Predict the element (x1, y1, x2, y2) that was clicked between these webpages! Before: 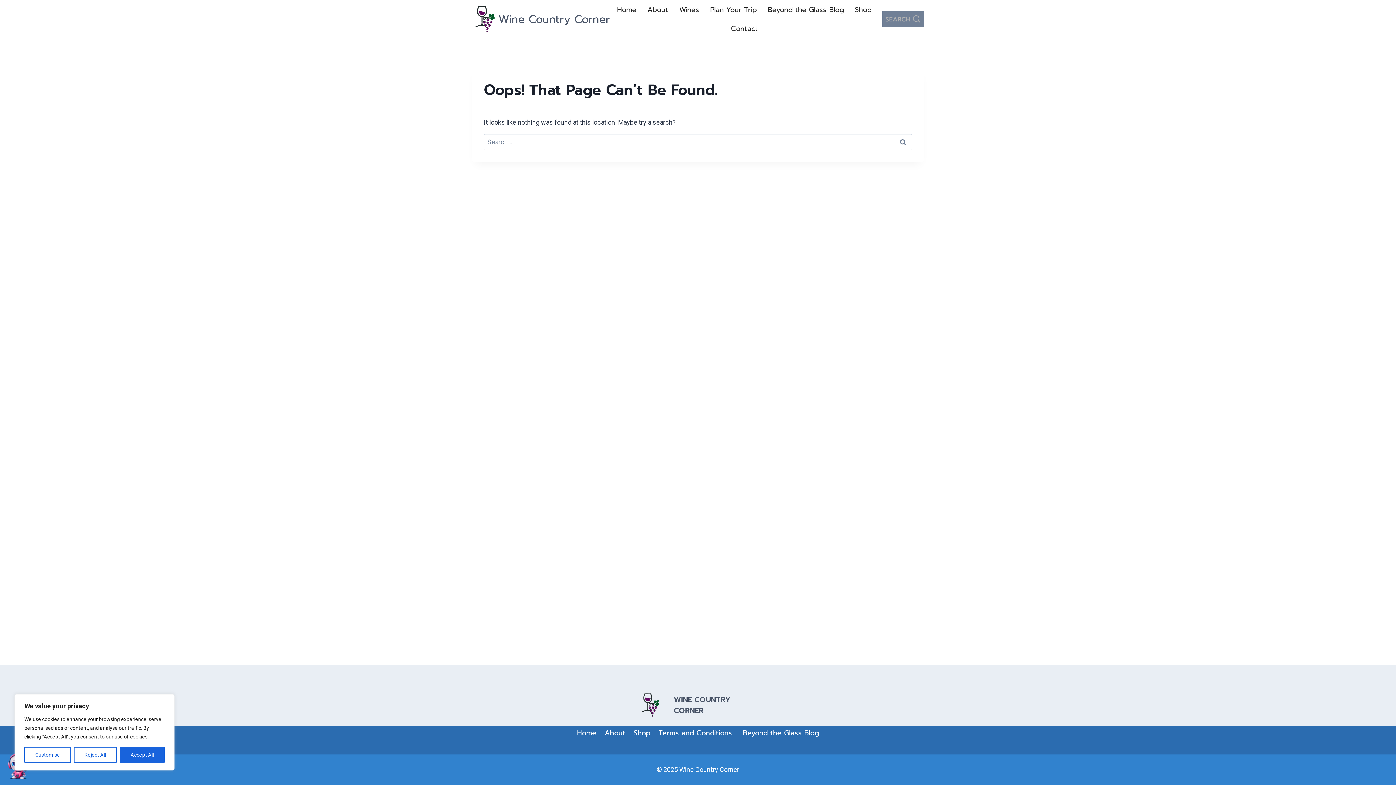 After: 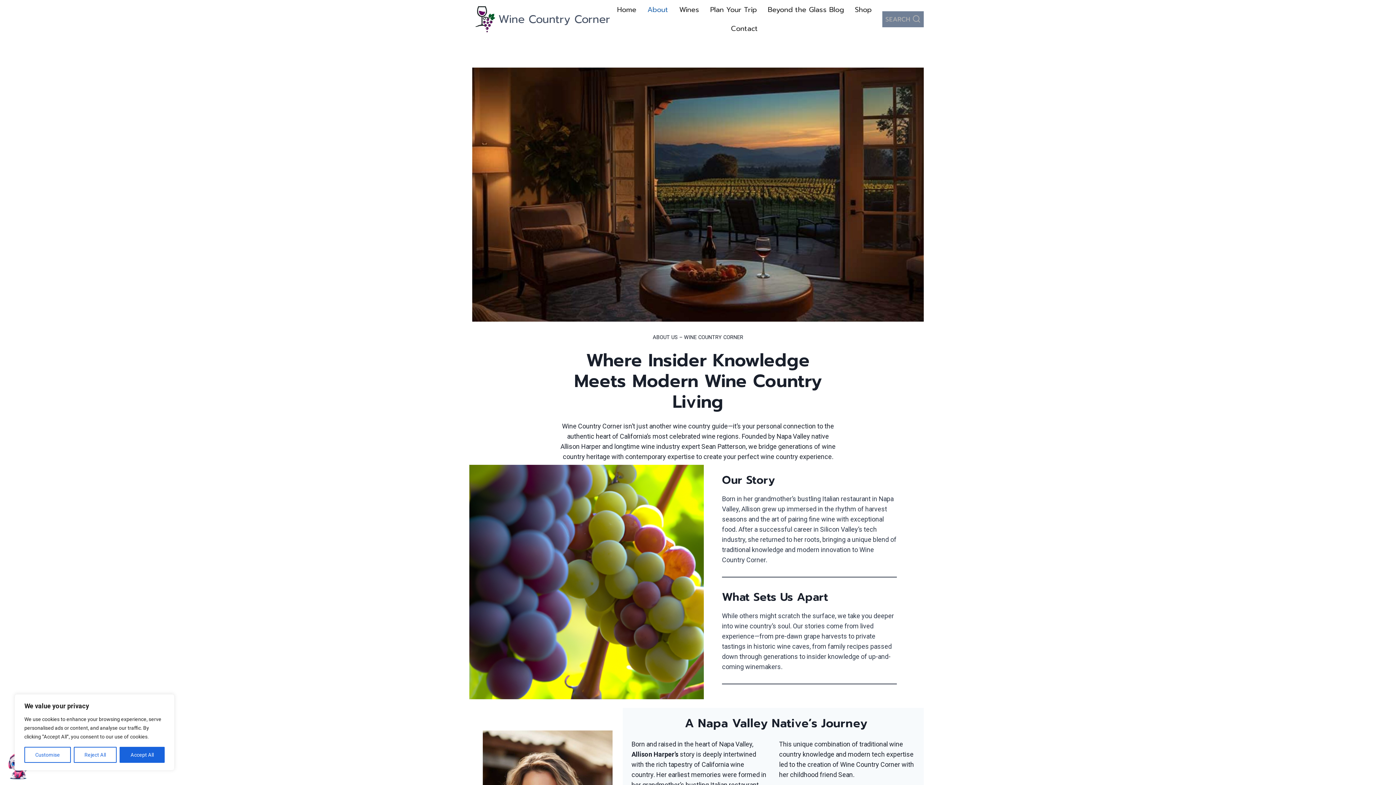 Action: bbox: (642, 0, 673, 19) label: About